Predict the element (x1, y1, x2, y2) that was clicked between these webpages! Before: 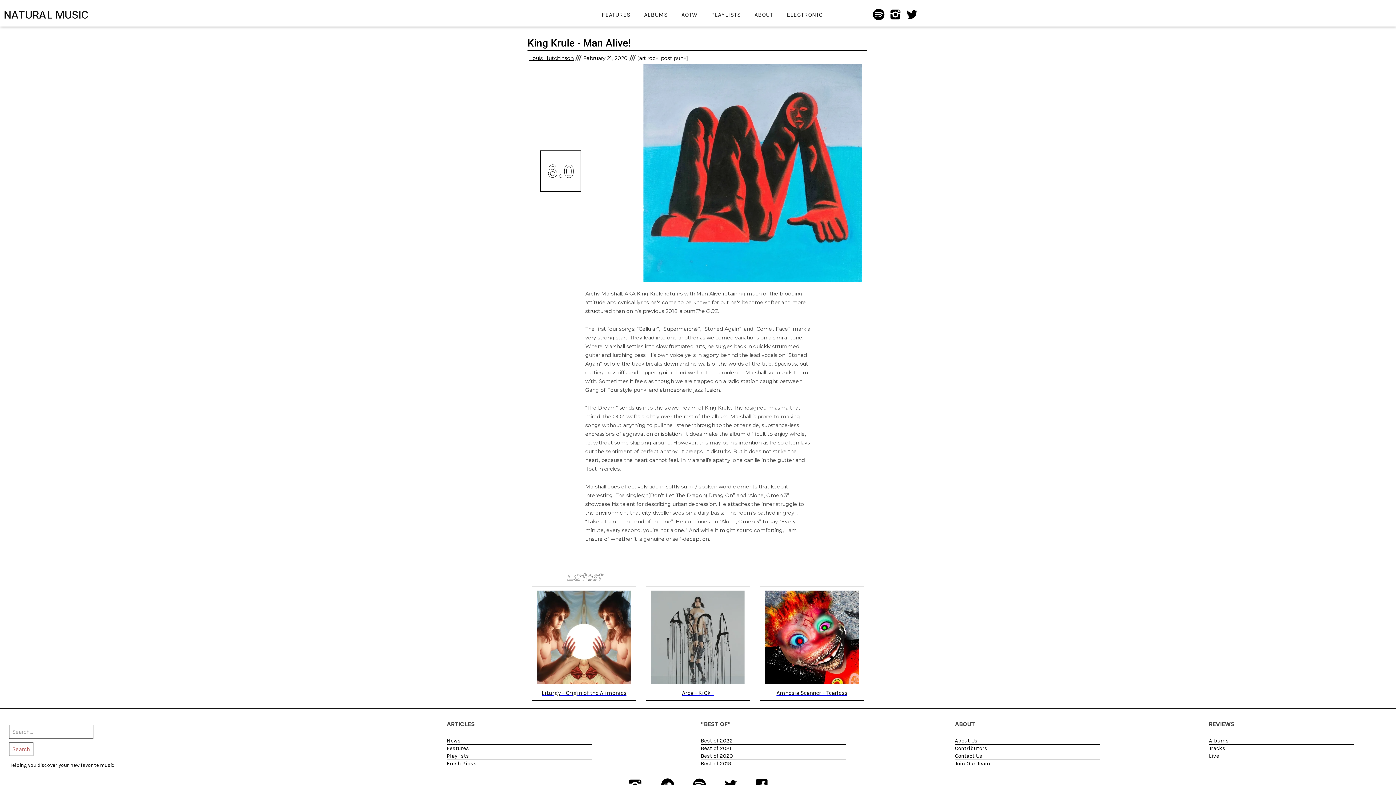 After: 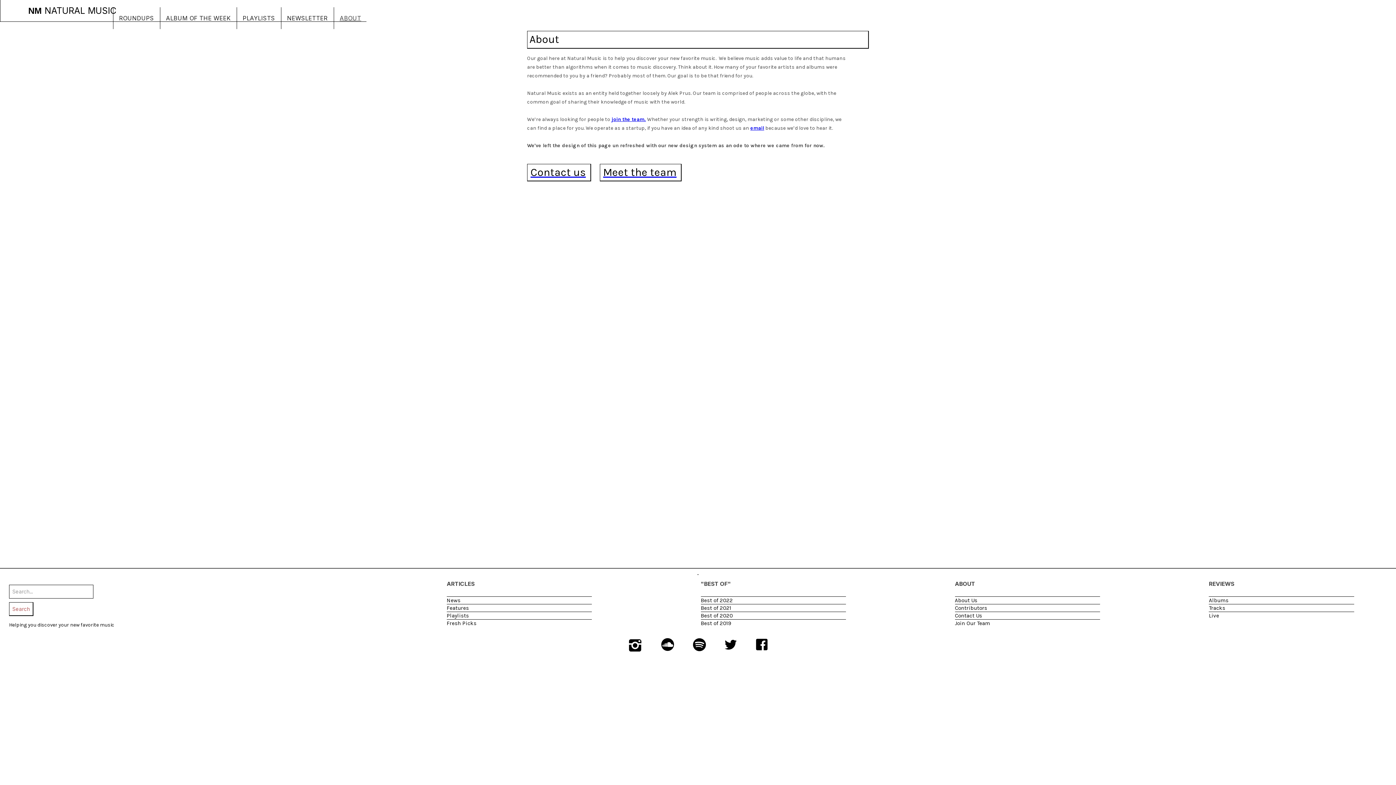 Action: bbox: (955, 736, 1100, 744) label: About Us